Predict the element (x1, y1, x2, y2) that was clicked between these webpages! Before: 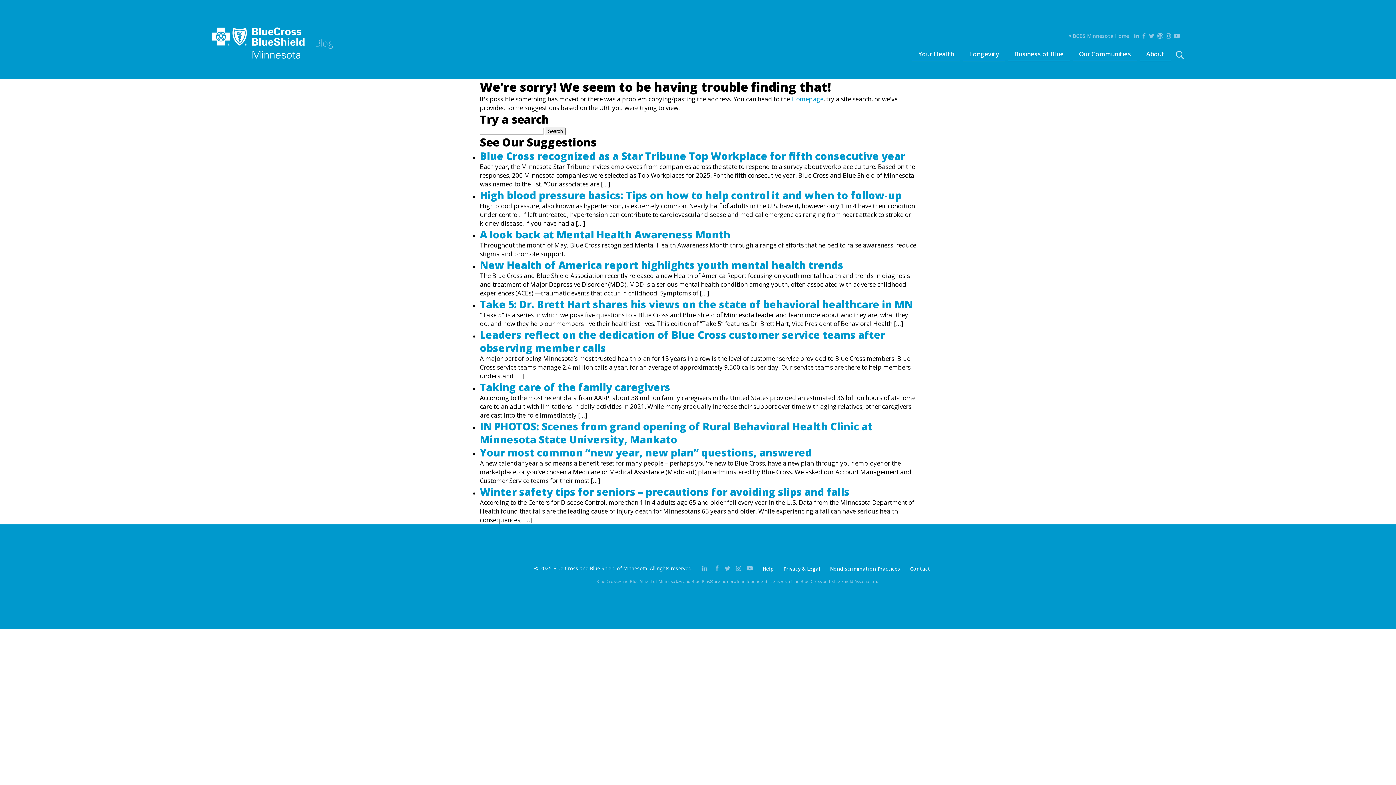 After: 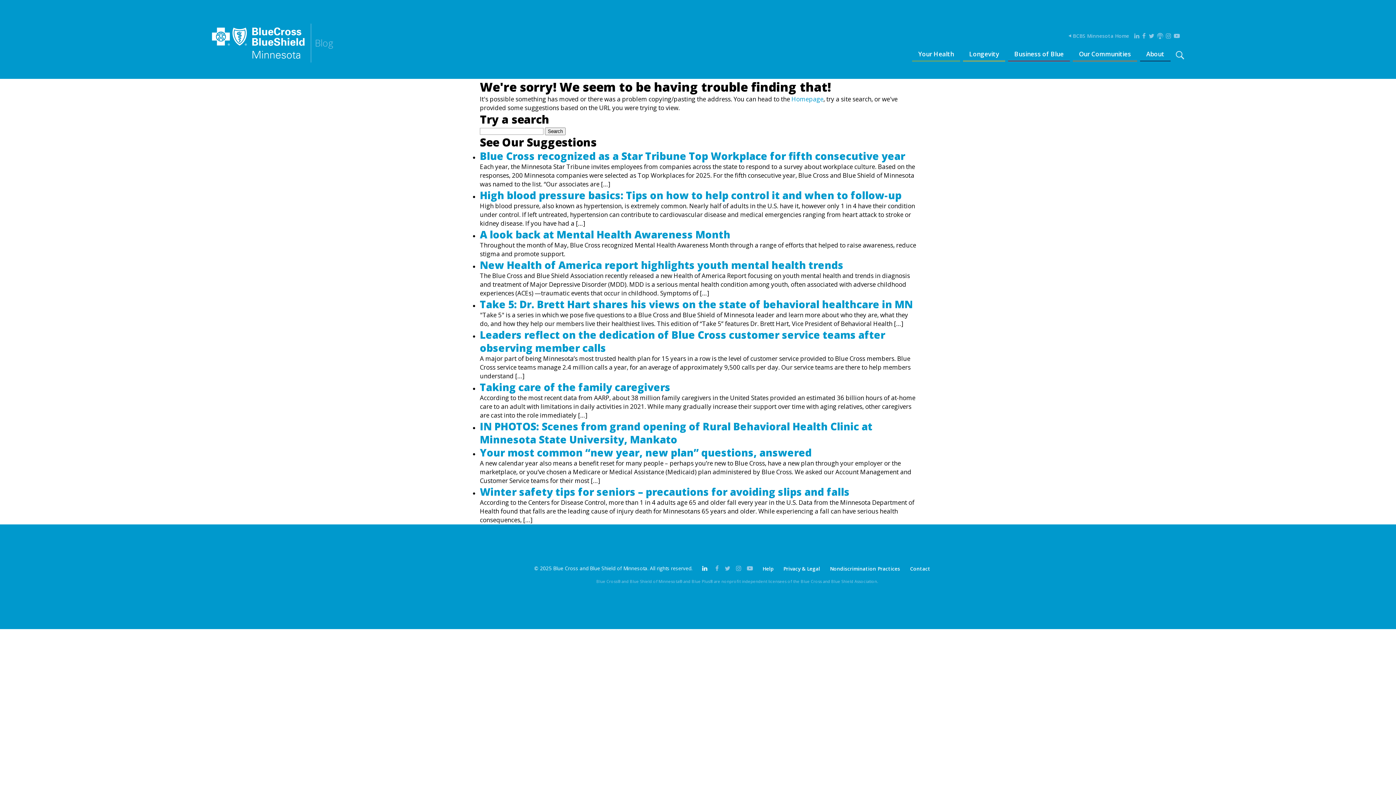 Action: bbox: (702, 564, 707, 573)